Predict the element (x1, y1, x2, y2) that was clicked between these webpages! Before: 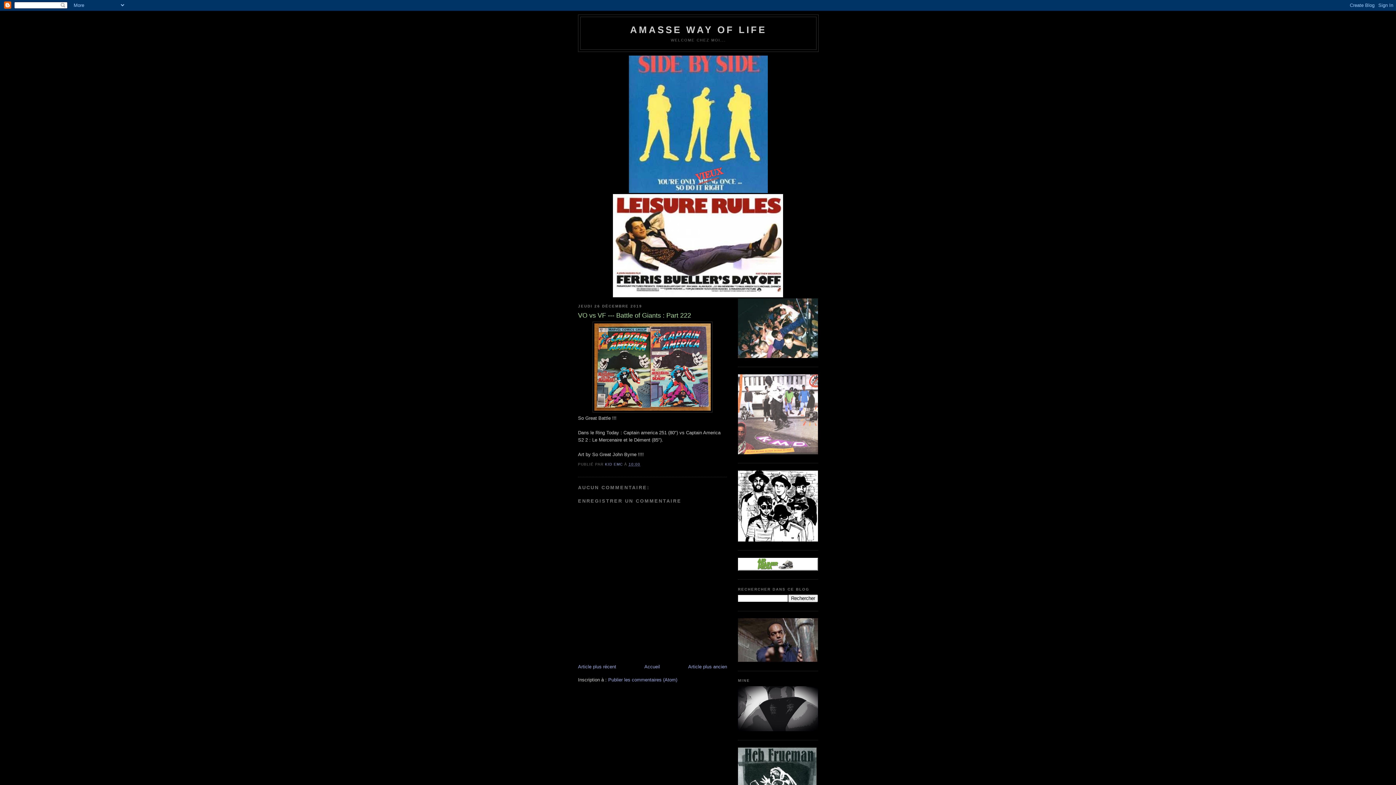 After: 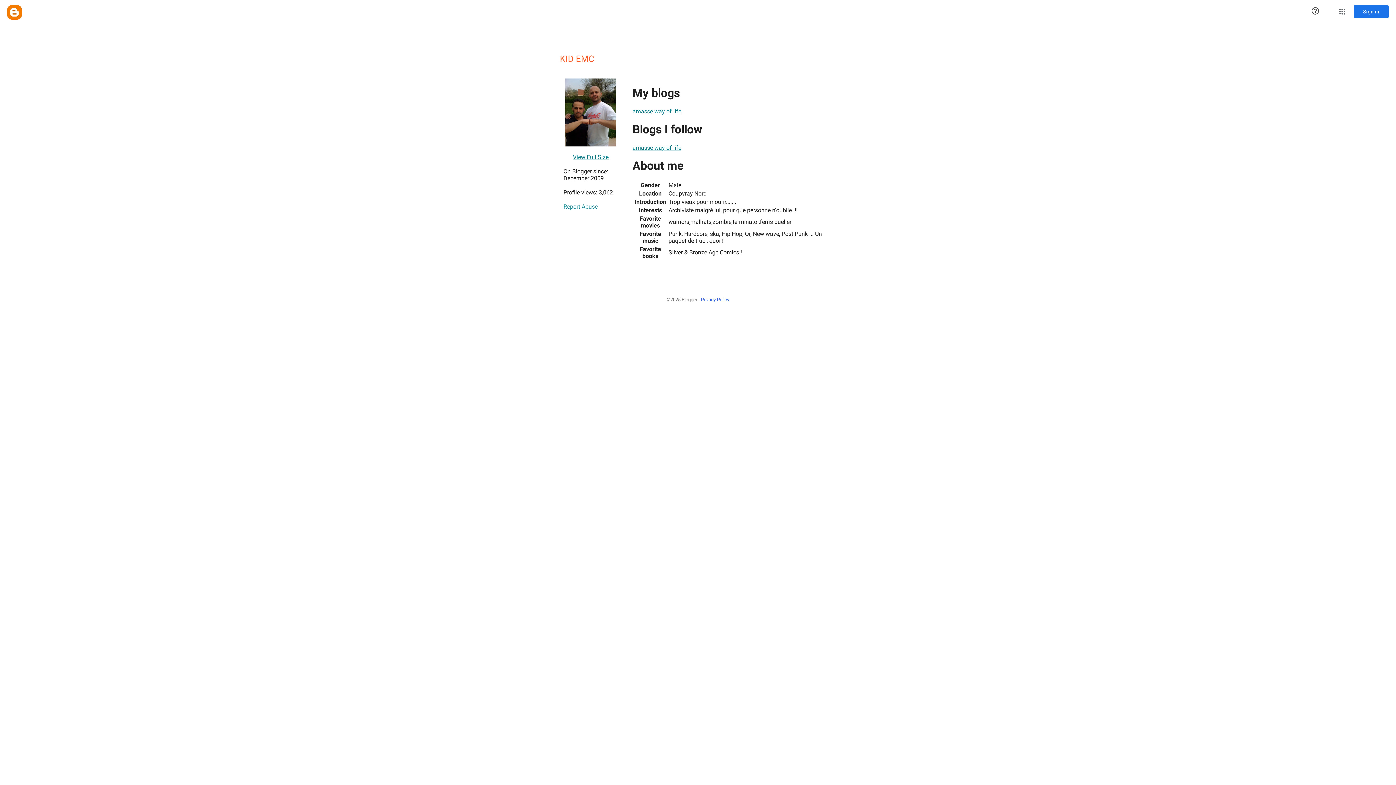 Action: bbox: (605, 462, 624, 466) label: KID EMC 